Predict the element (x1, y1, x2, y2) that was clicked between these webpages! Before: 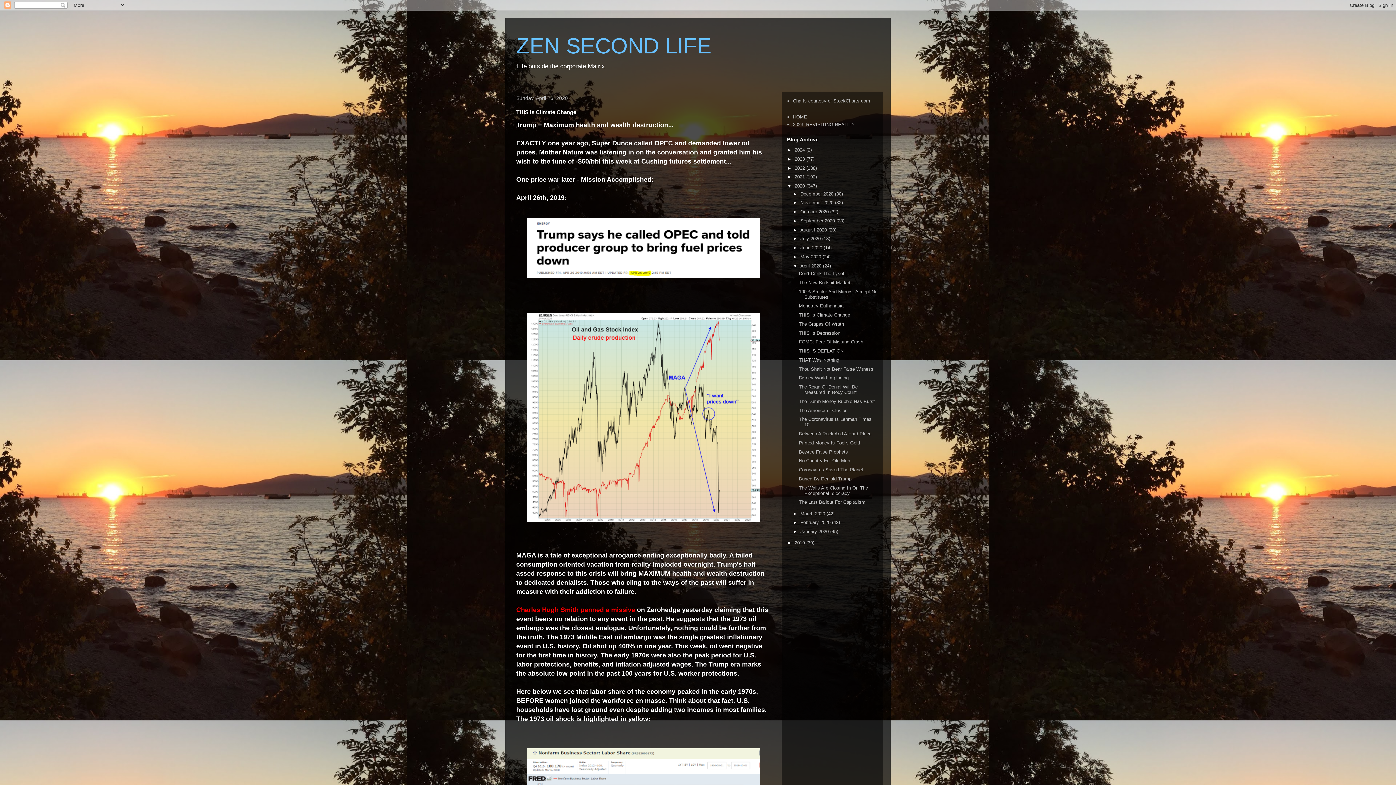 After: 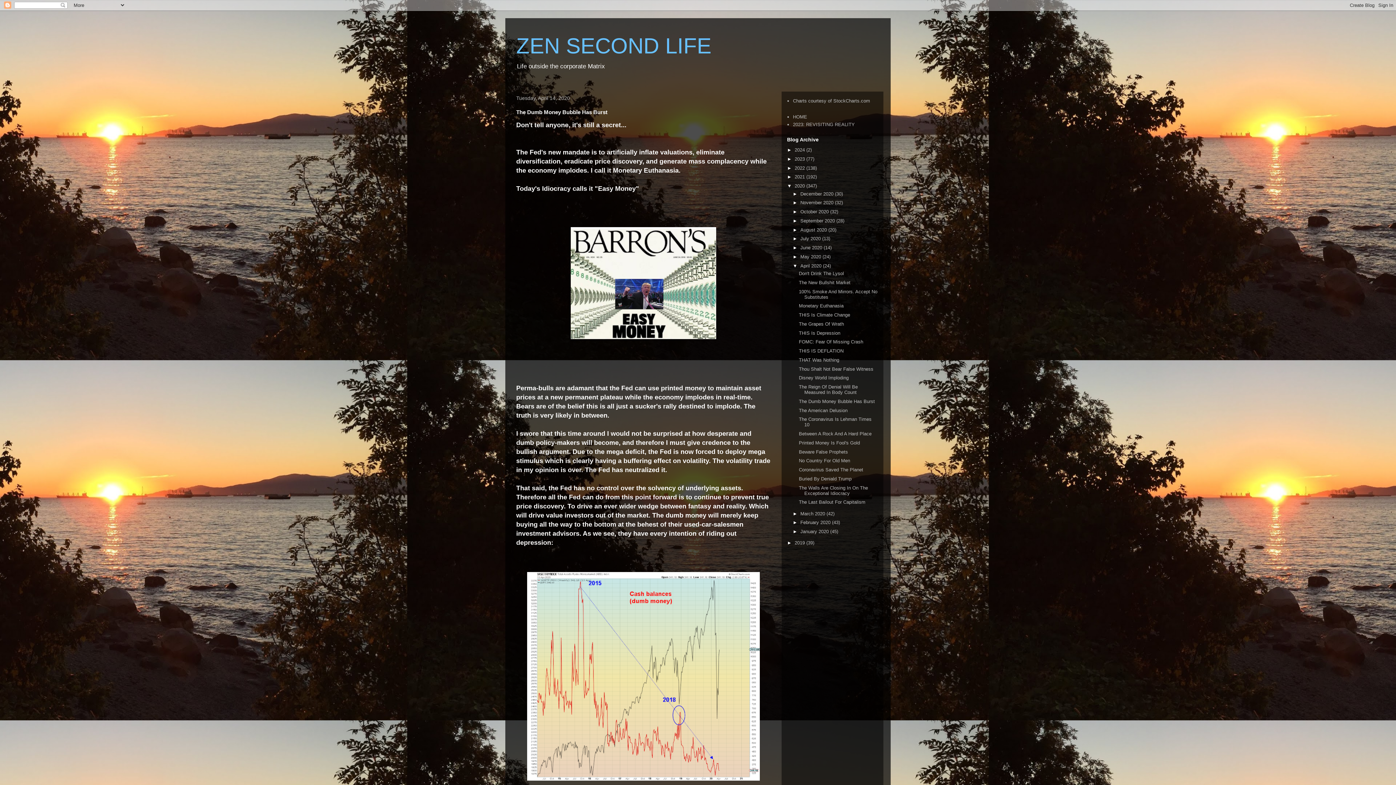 Action: bbox: (799, 398, 875, 404) label: The Dumb Money Bubble Has Burst